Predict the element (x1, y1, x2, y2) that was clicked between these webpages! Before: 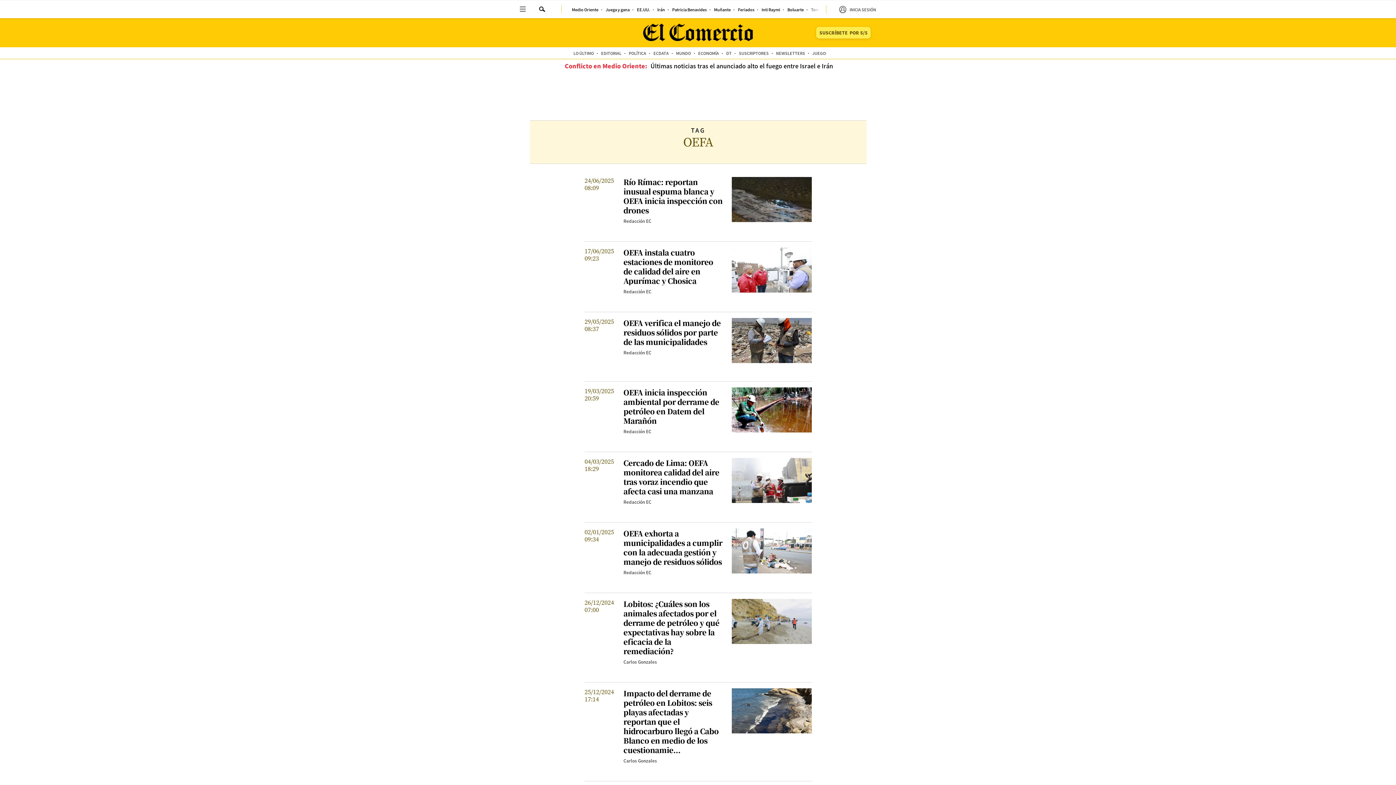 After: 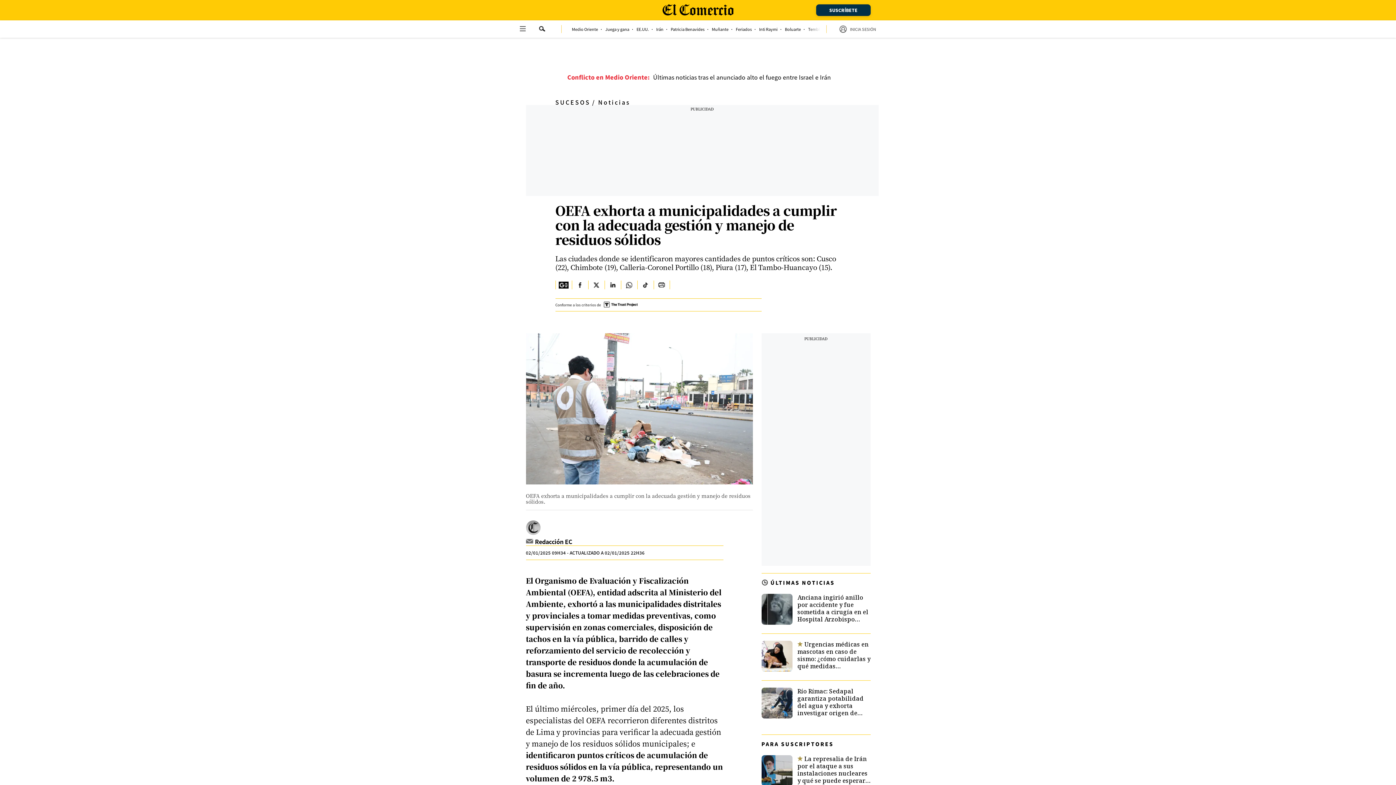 Action: bbox: (732, 567, 812, 575)